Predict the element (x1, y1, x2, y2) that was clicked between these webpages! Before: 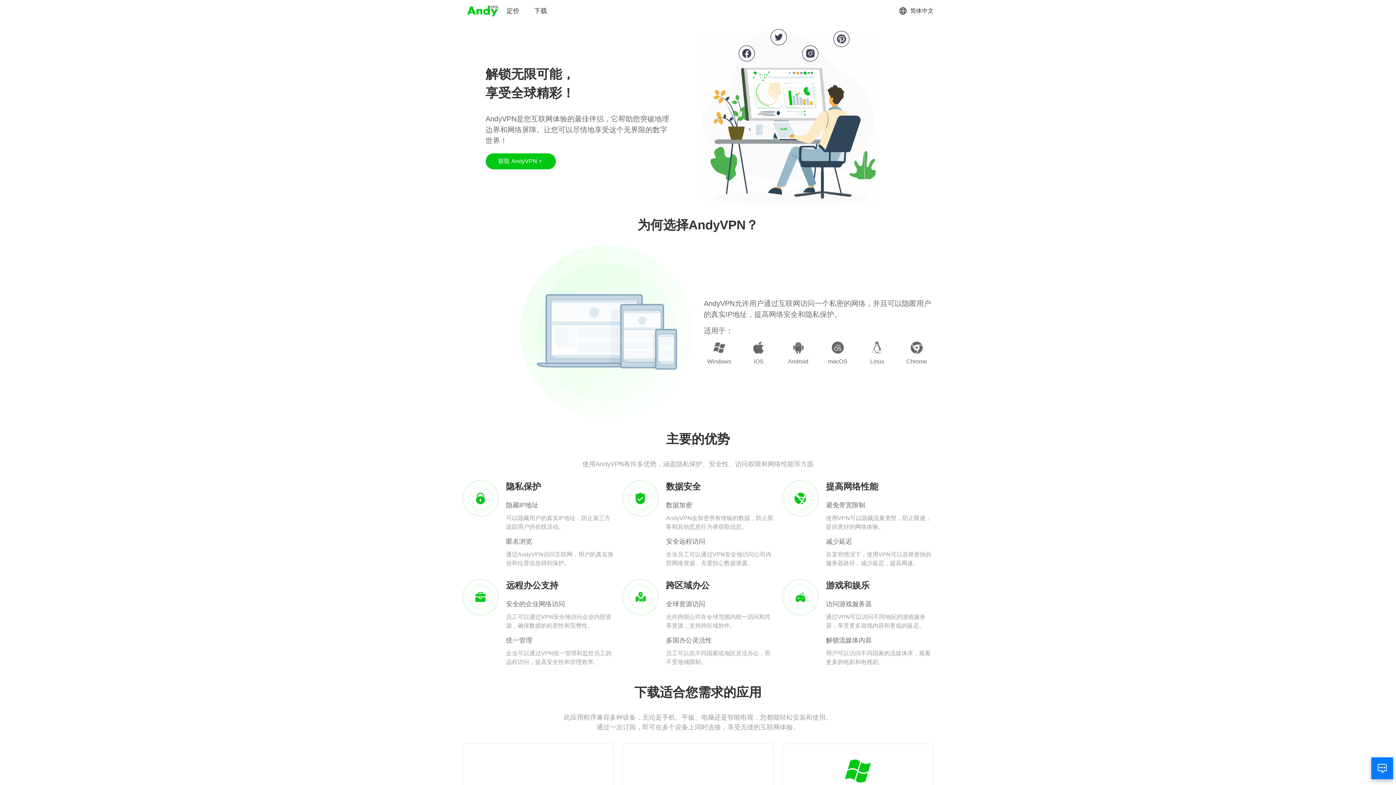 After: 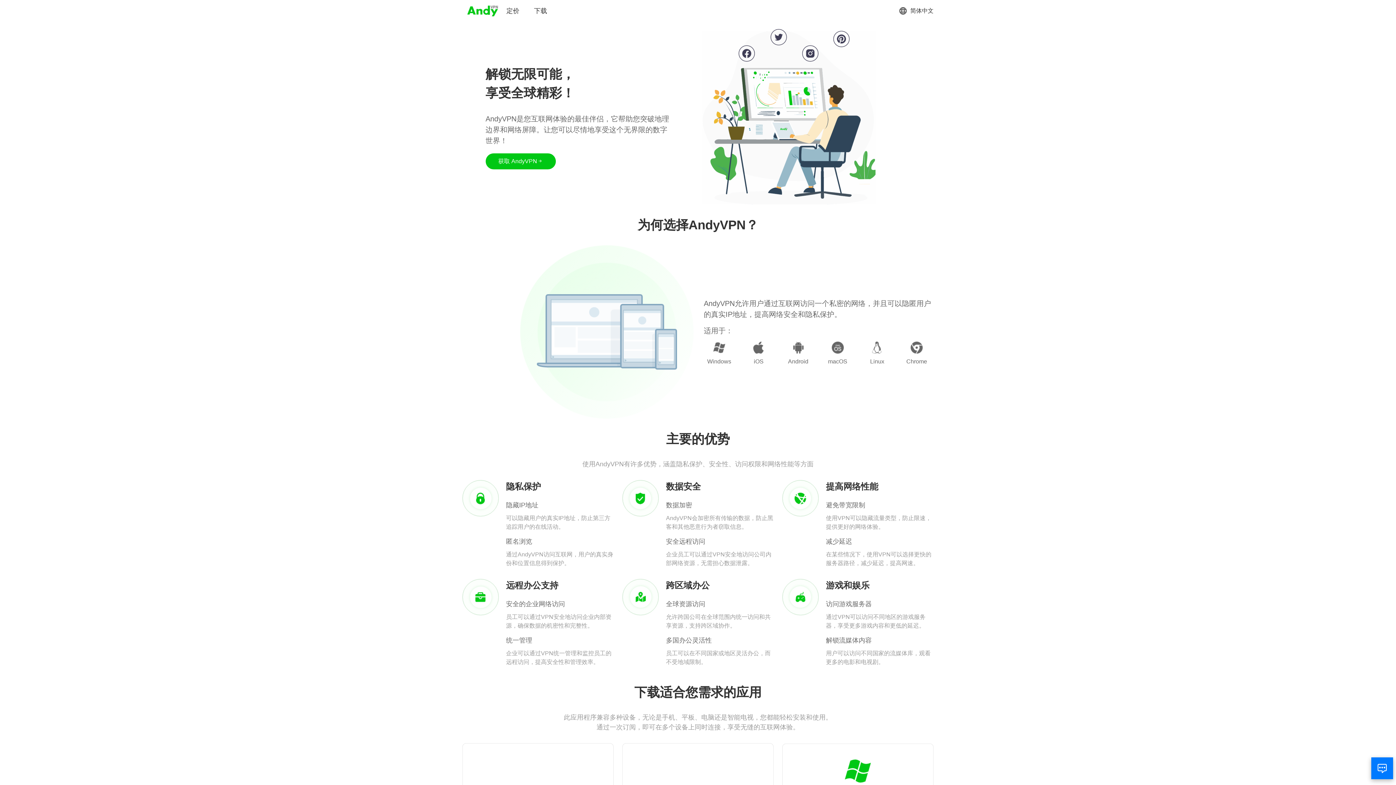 Action: bbox: (466, 3, 499, 18)